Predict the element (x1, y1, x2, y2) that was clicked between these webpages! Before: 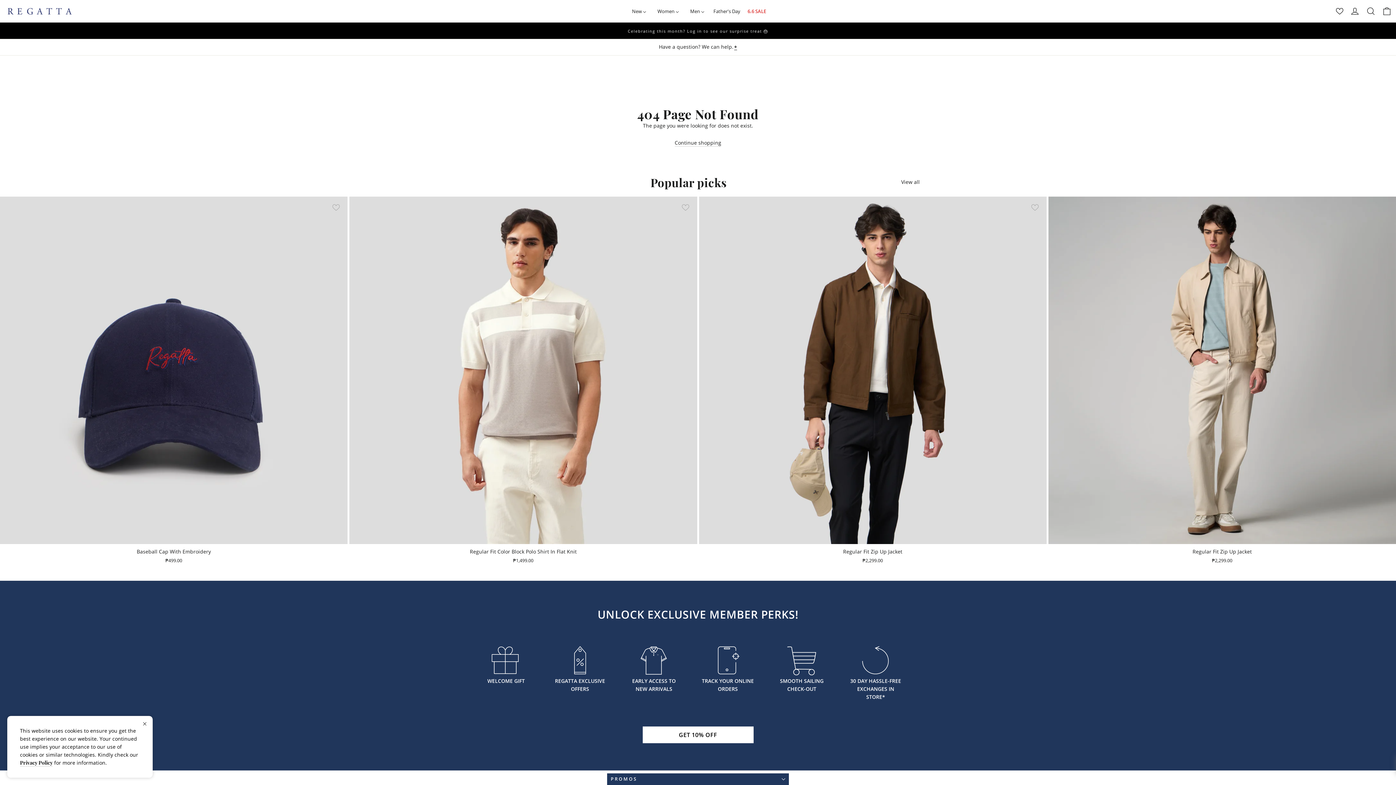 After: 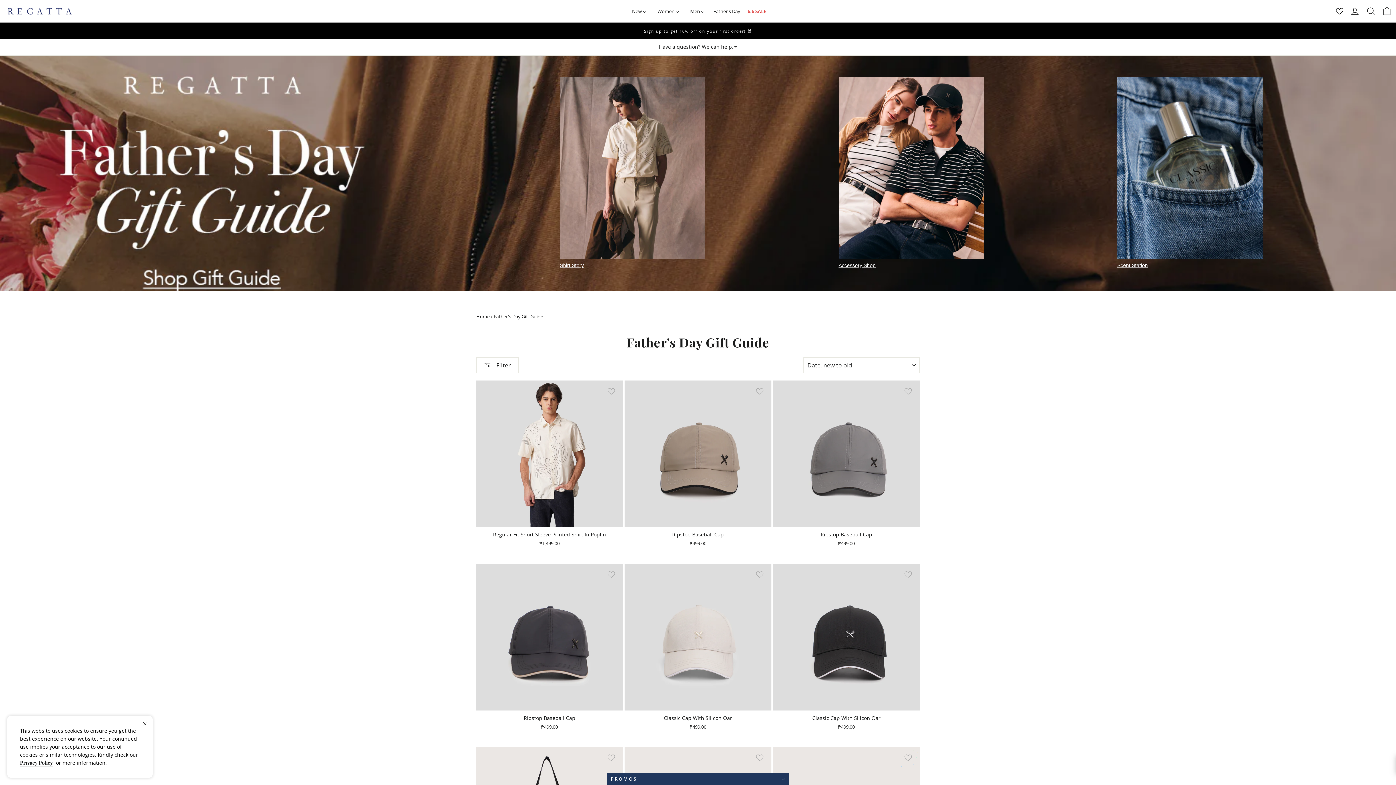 Action: bbox: (713, 8, 740, 14) label: Father's Day